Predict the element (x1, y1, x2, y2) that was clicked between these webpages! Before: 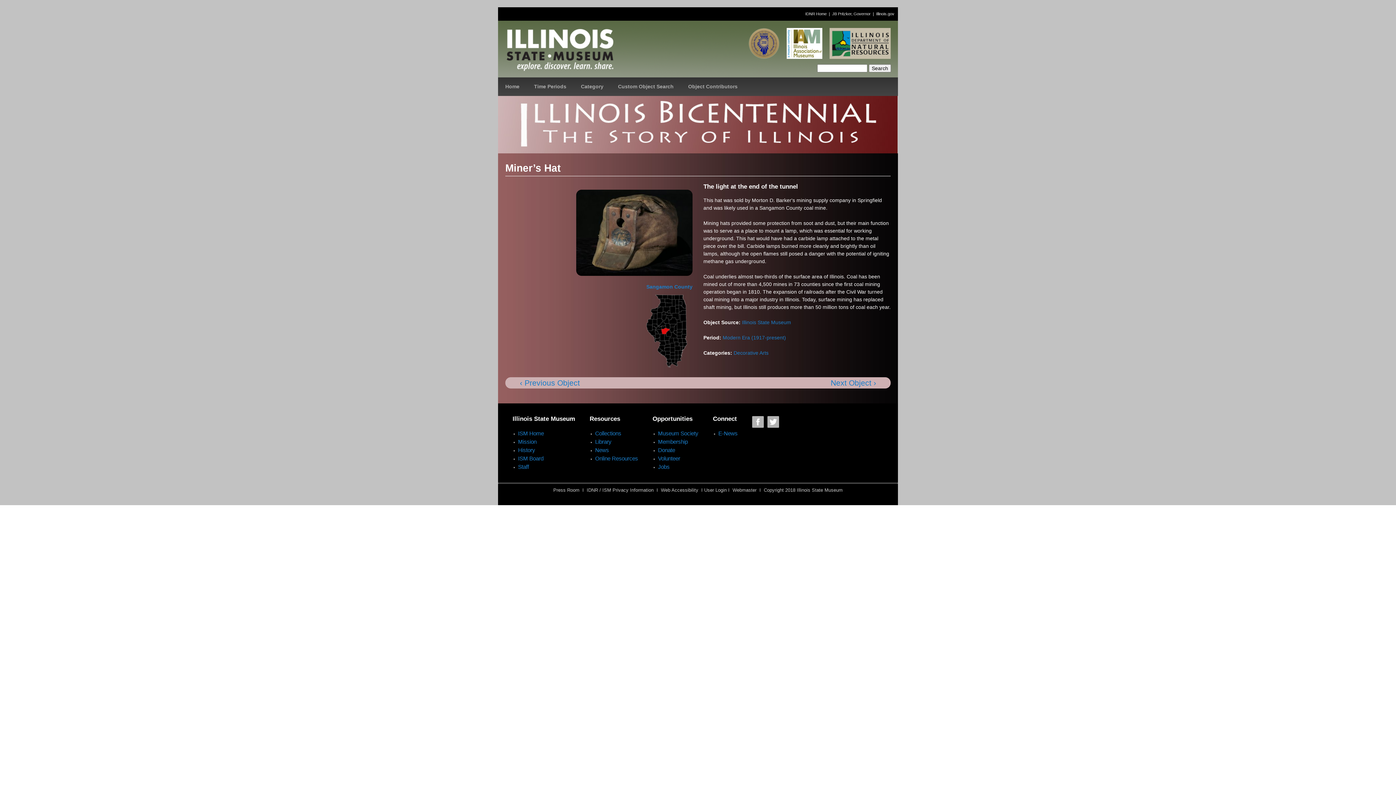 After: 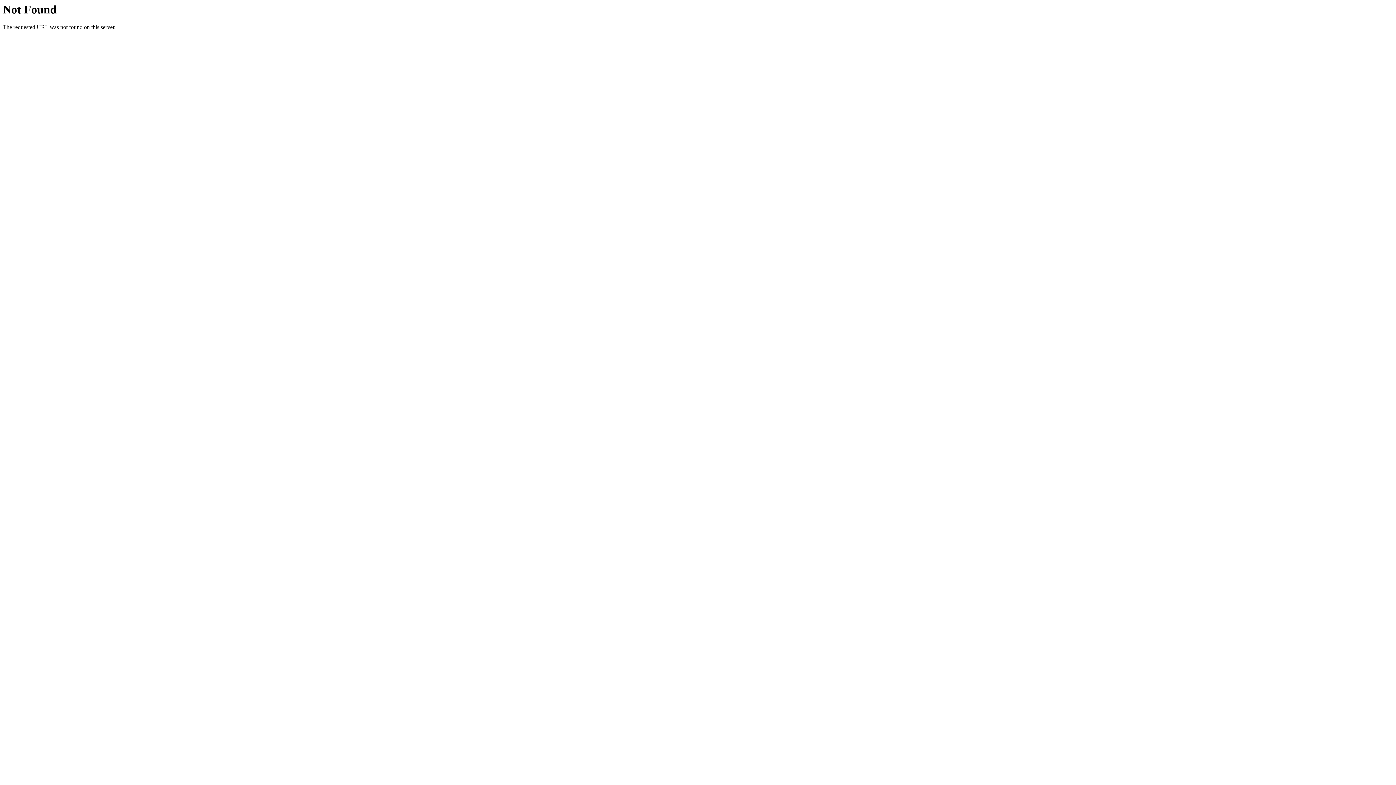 Action: label: JB Pritzker, Governor bbox: (832, 11, 870, 16)